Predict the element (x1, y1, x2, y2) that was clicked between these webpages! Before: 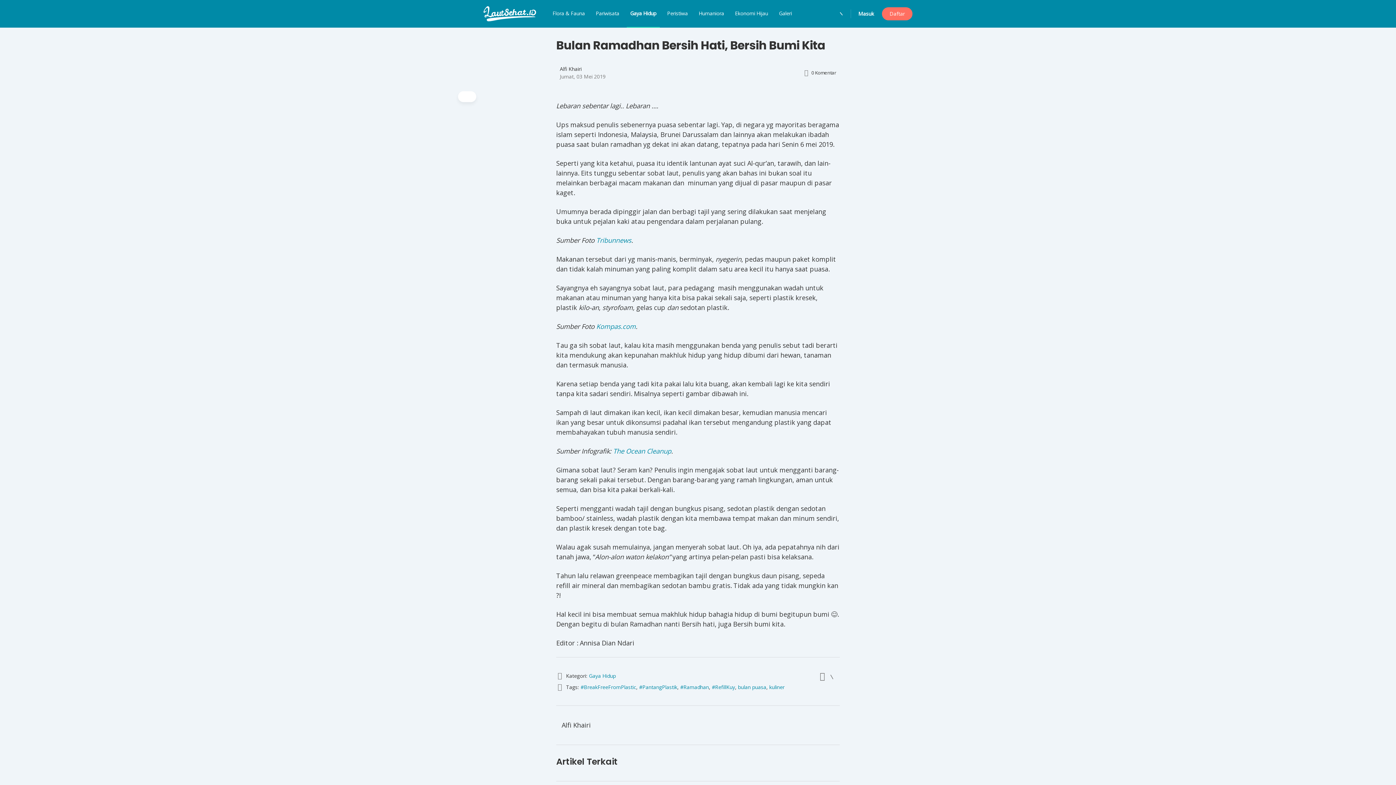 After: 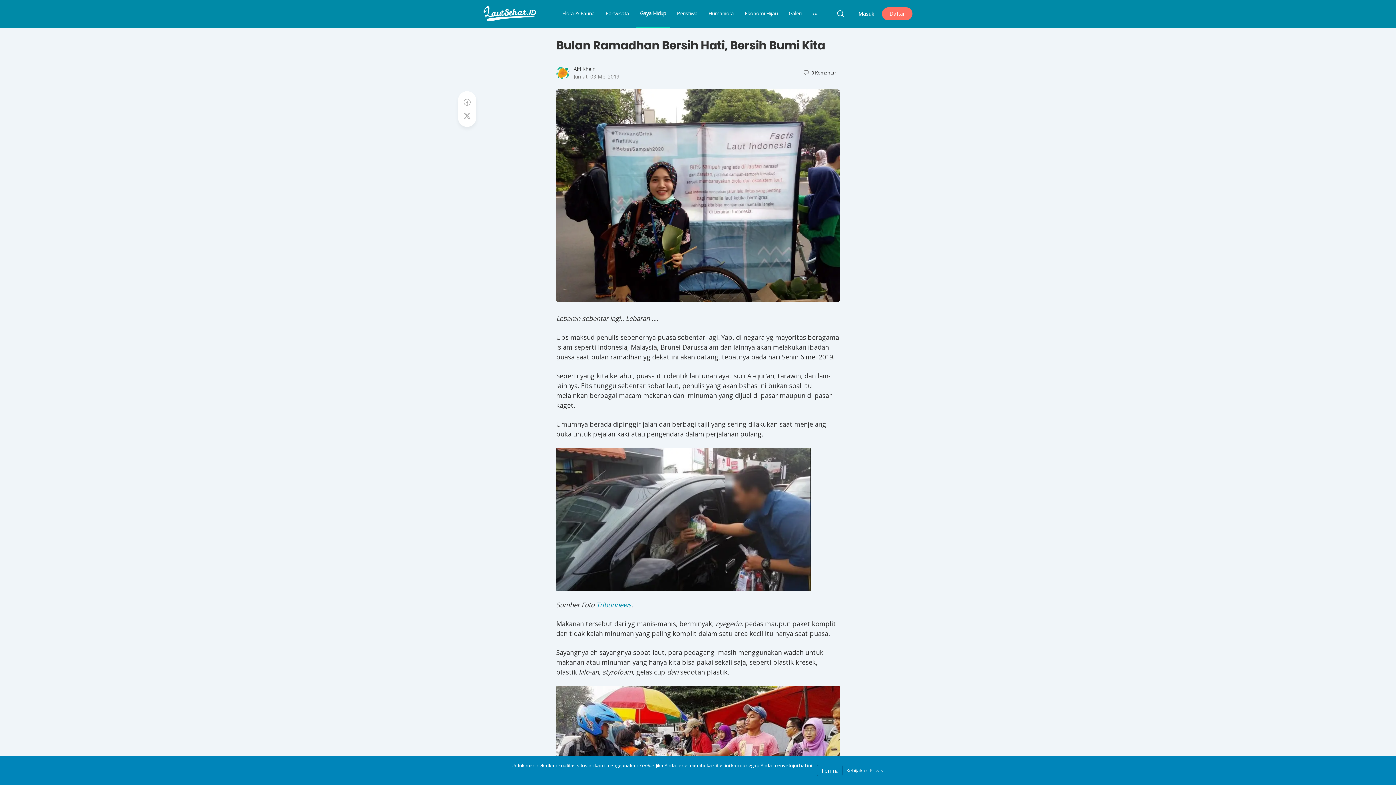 Action: bbox: (596, 322, 635, 330) label: Kompas.com